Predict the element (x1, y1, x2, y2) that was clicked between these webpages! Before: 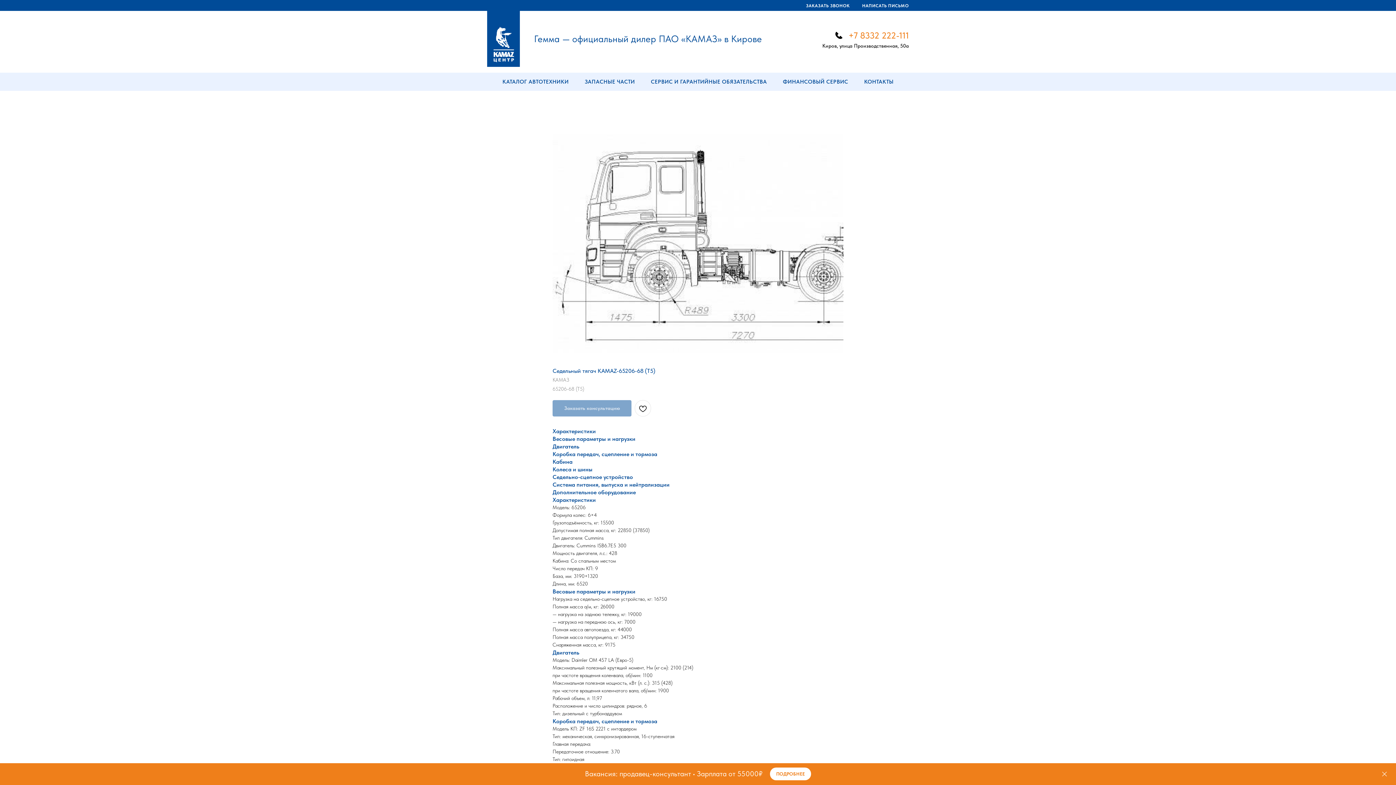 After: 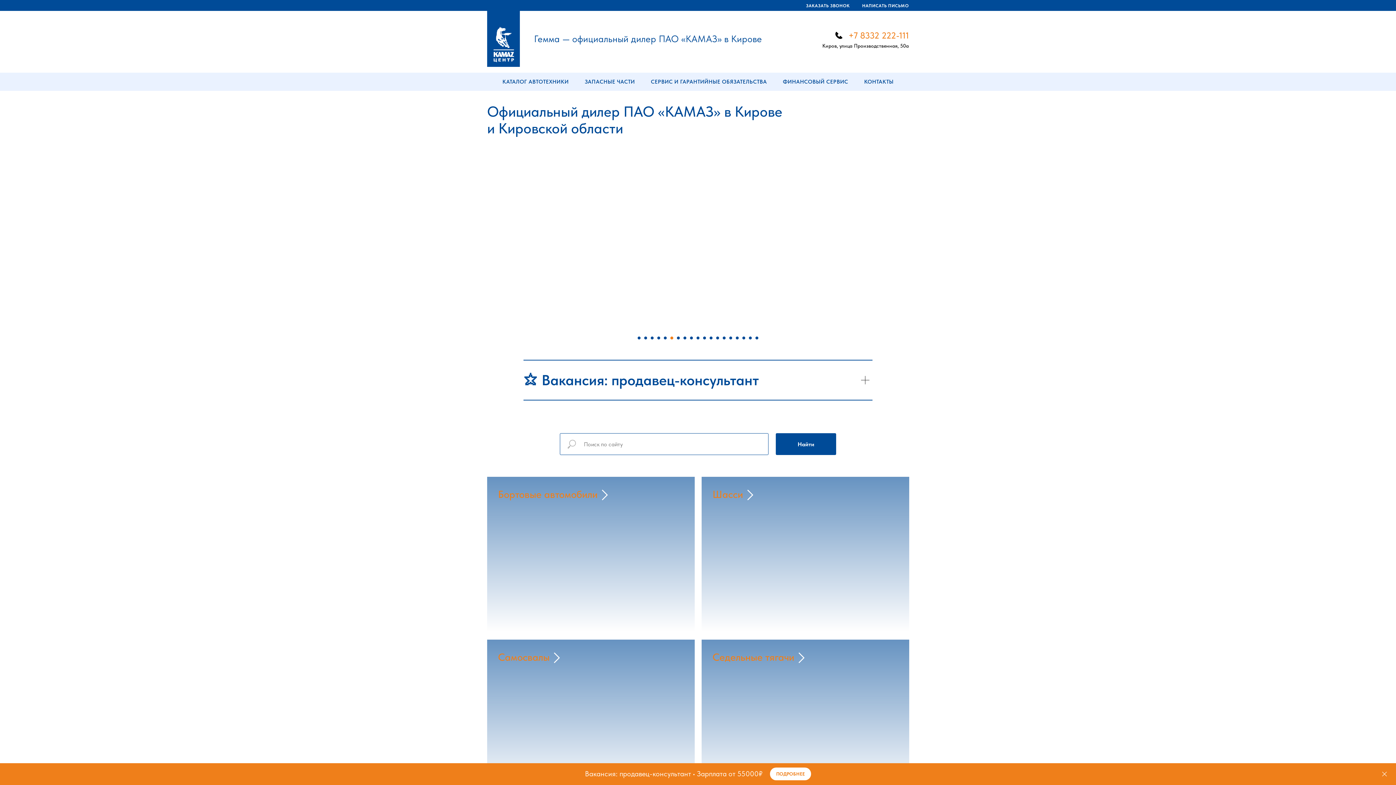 Action: bbox: (487, 10, 520, 66)